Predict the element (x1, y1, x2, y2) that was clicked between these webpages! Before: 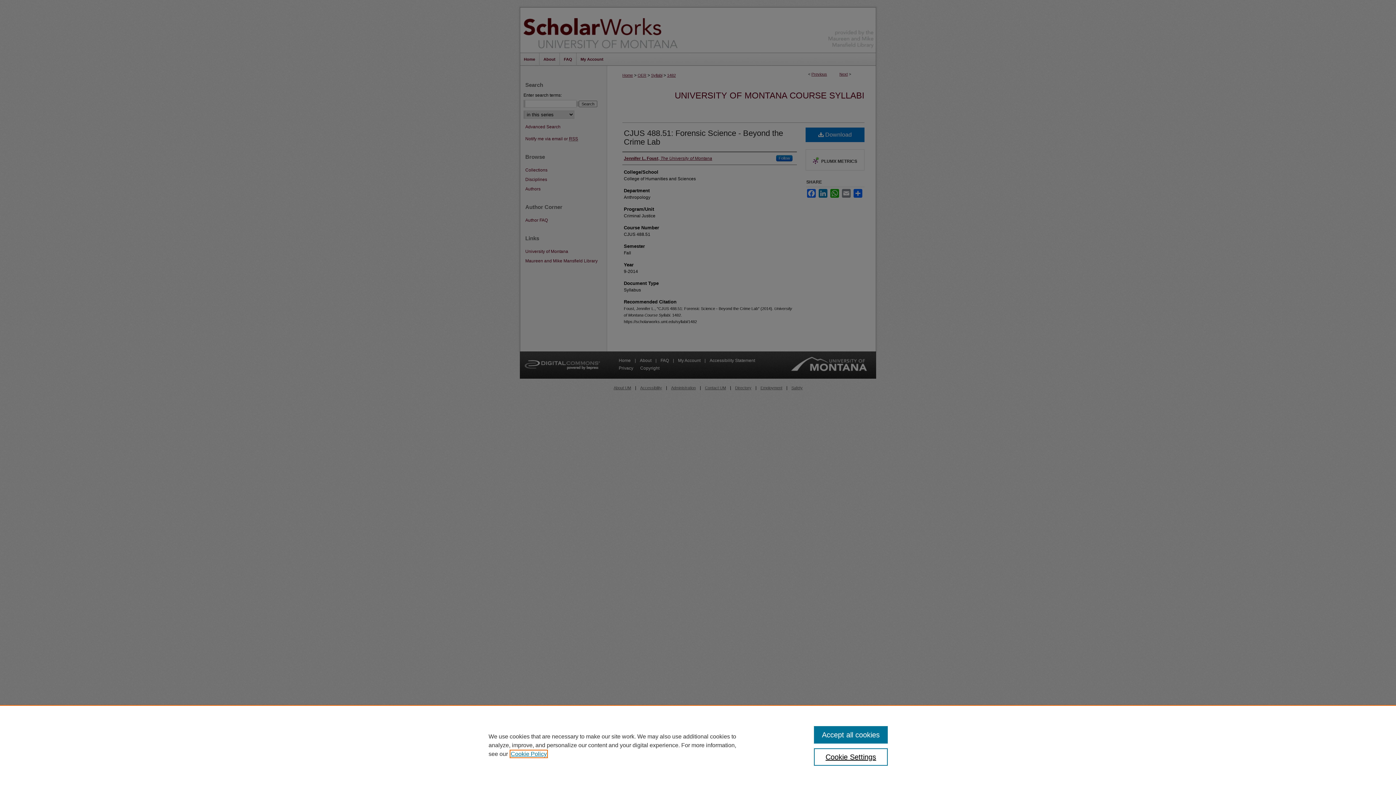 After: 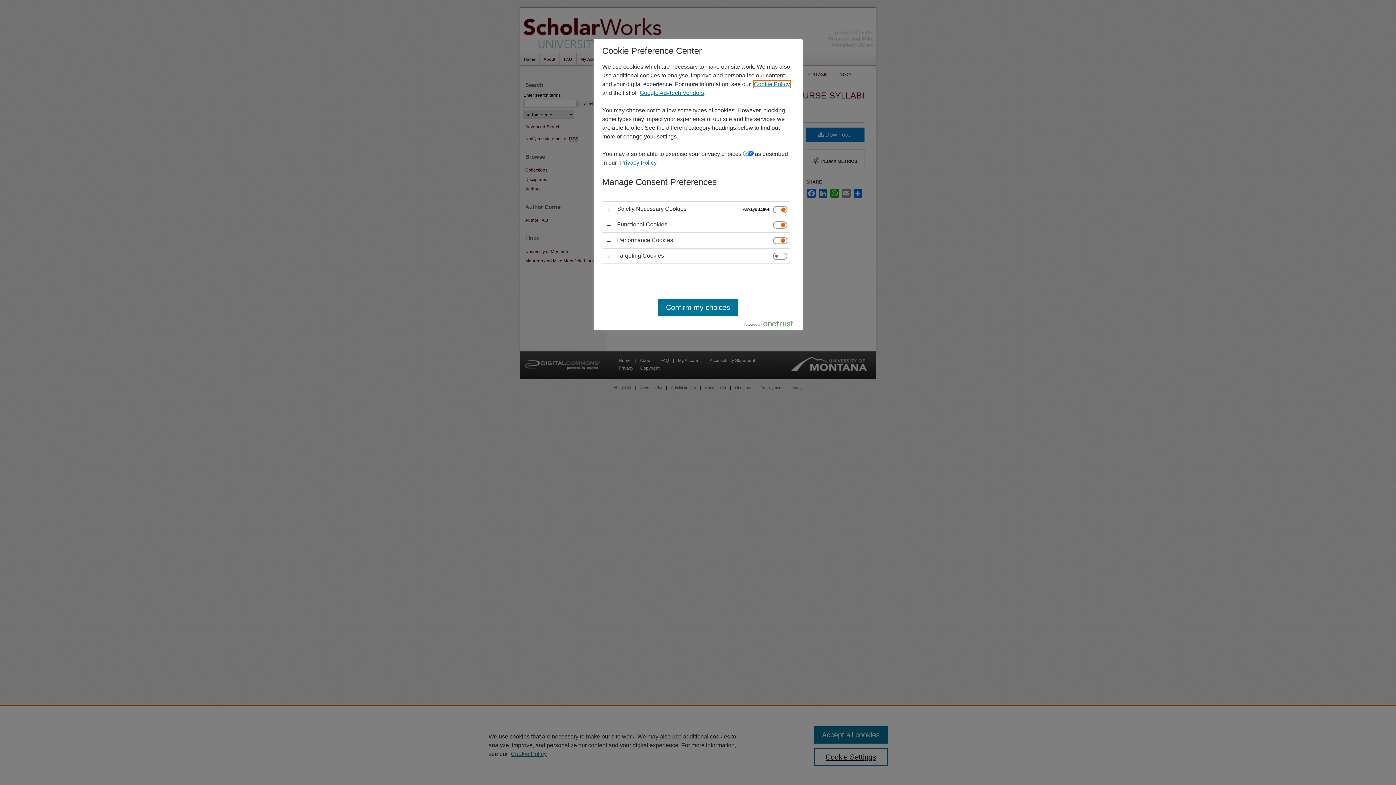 Action: bbox: (814, 748, 887, 766) label: Cookie Settings